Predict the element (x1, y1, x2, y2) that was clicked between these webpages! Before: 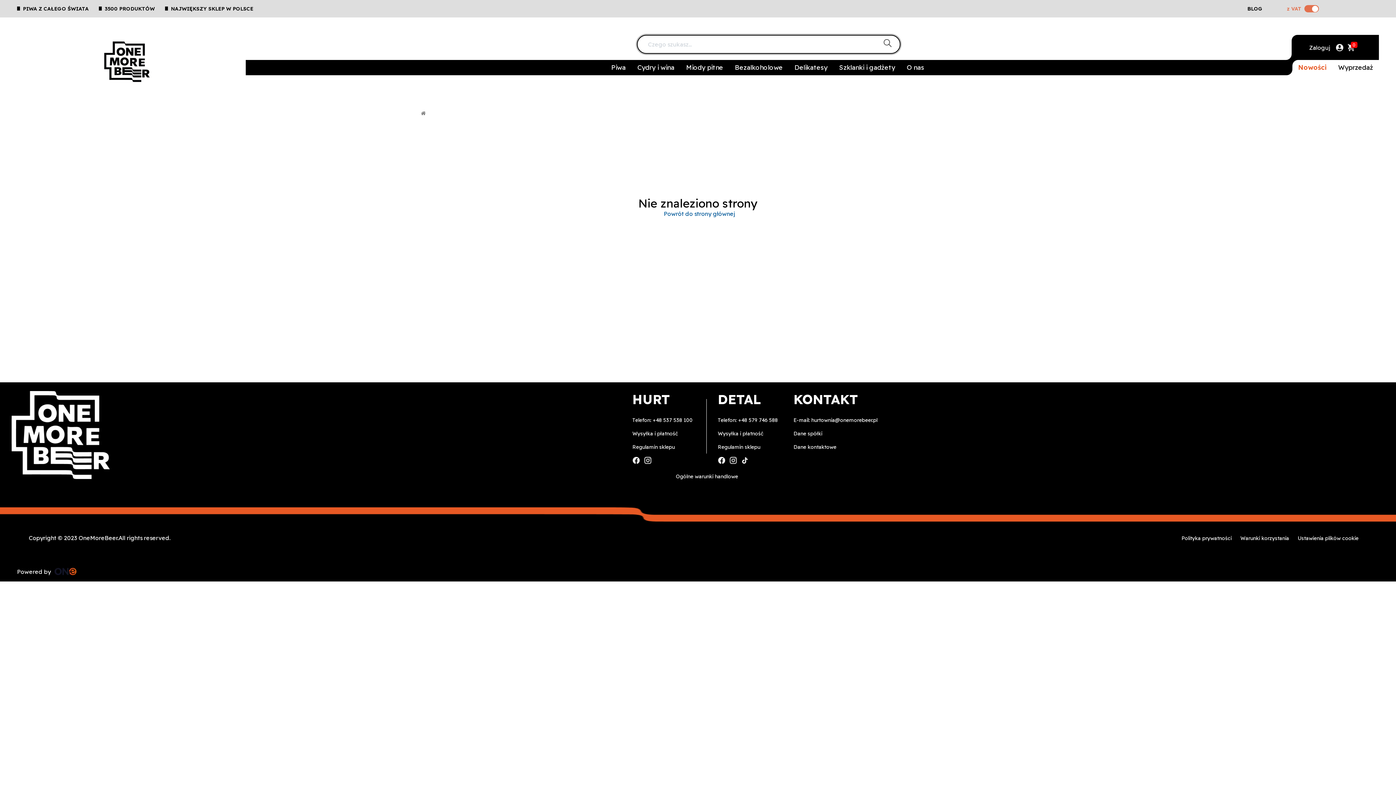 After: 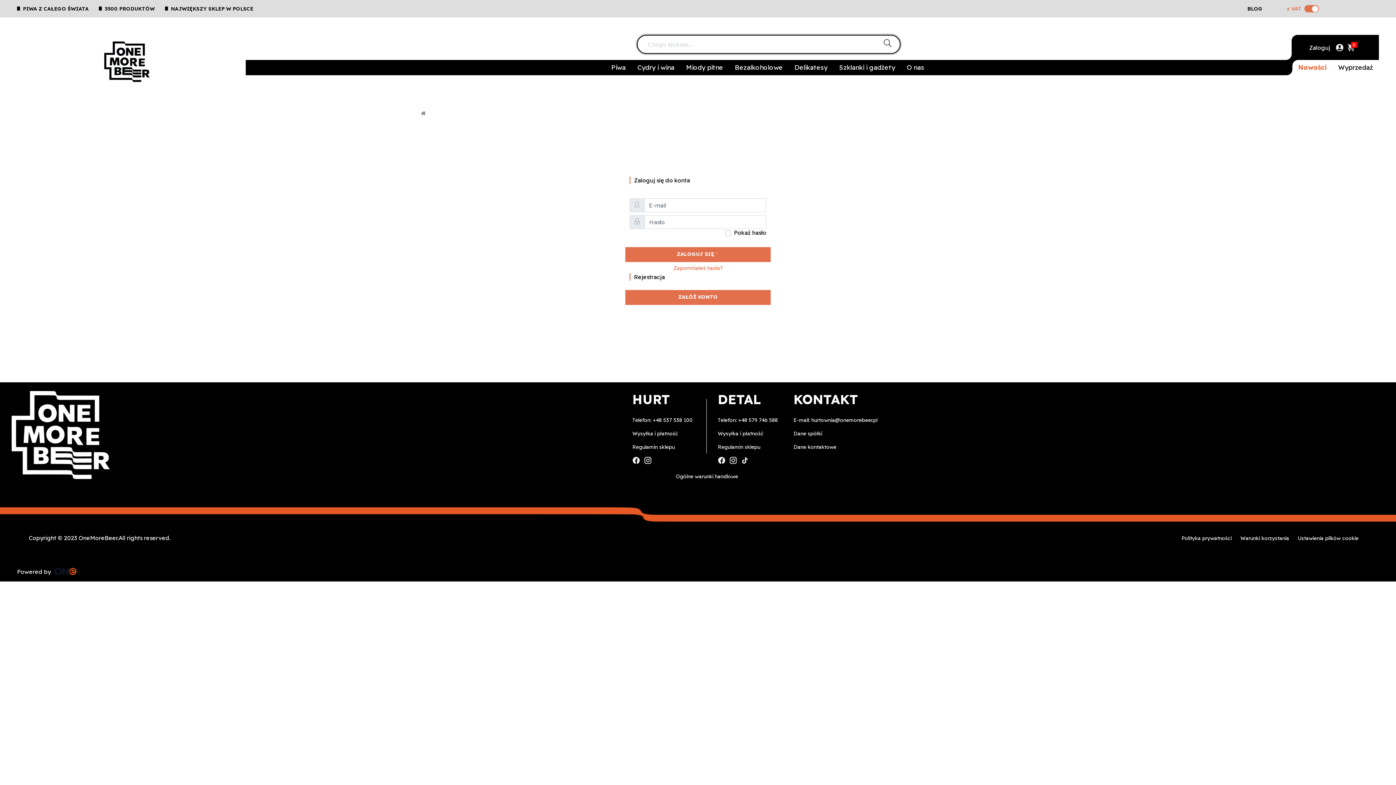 Action: bbox: (1336, 43, 1343, 51)